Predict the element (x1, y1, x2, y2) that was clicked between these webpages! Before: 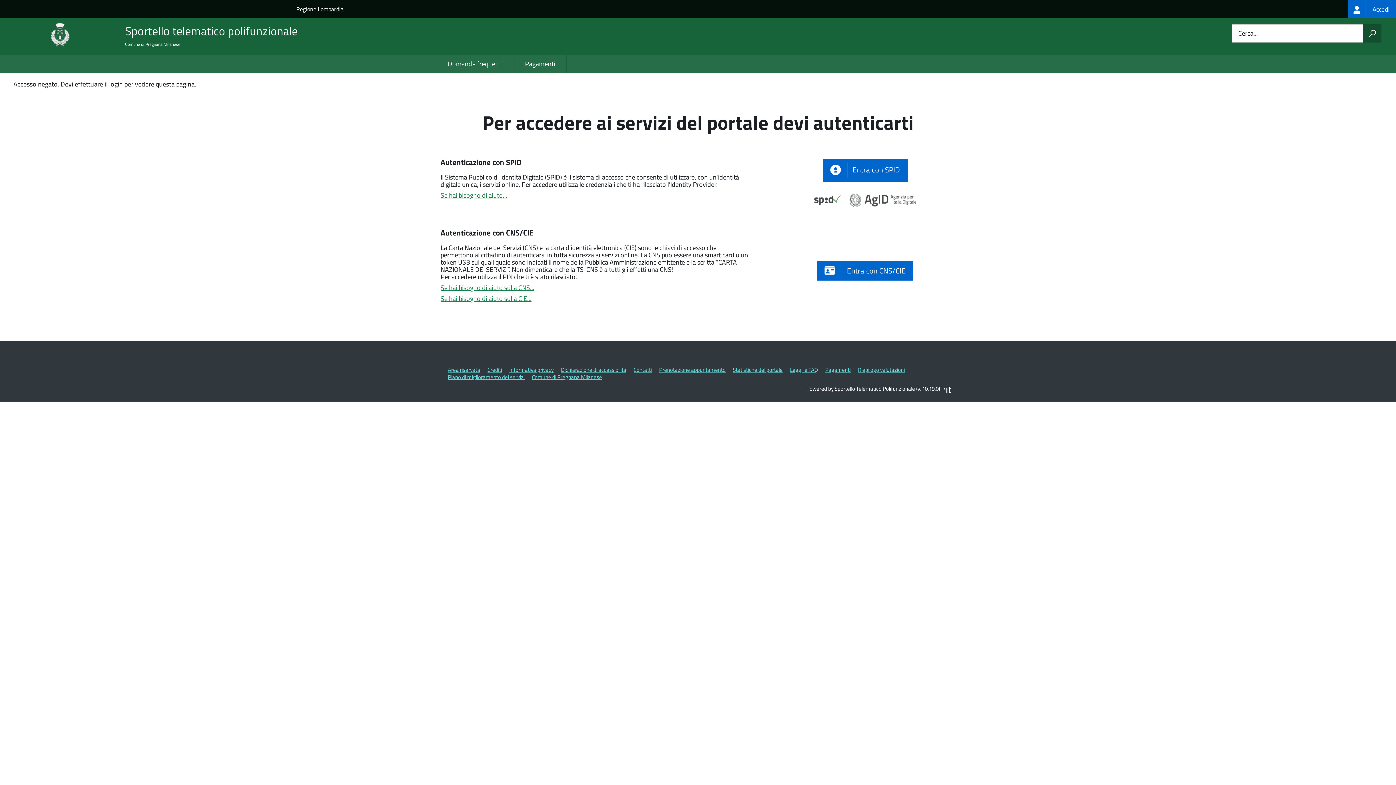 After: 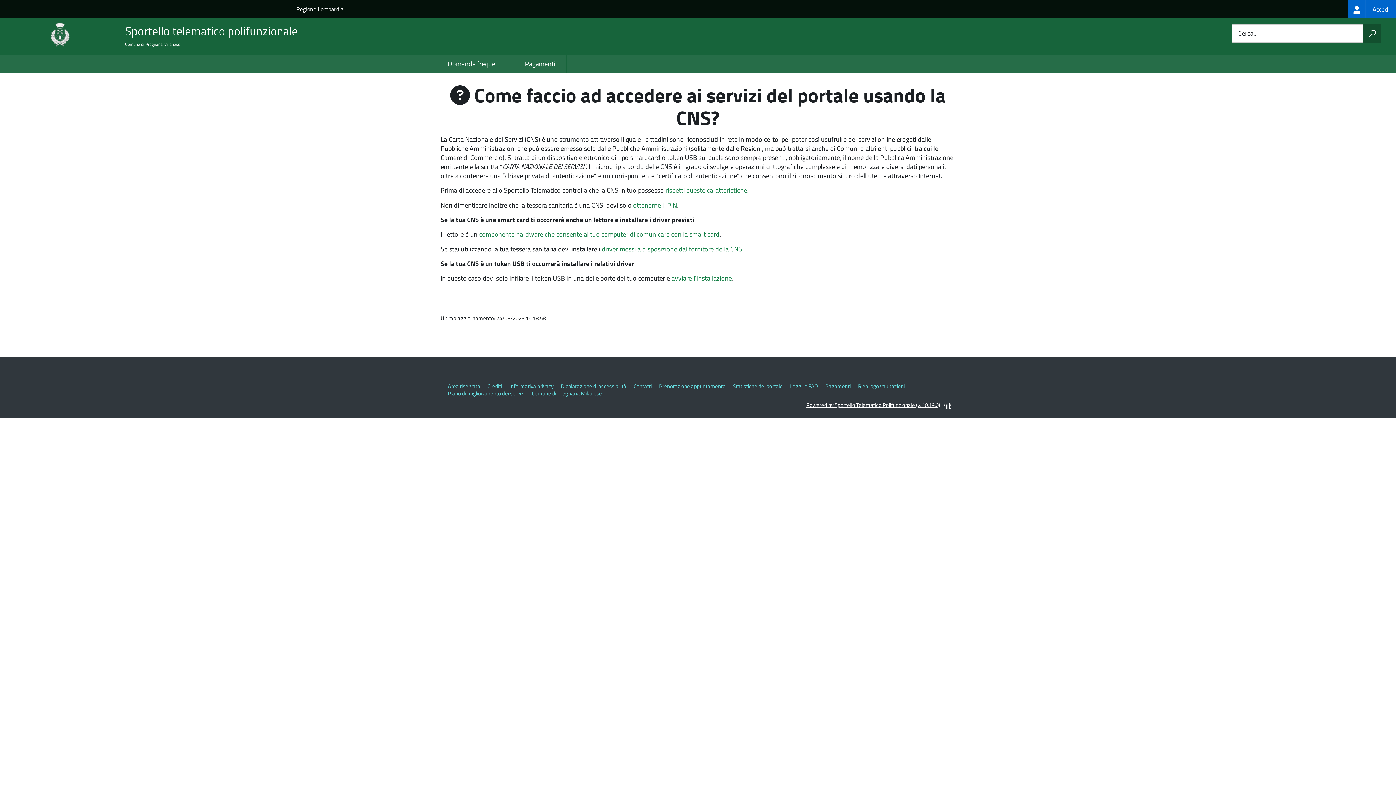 Action: bbox: (440, 282, 534, 292) label: Se hai bisogno di aiuto sulla CNS...